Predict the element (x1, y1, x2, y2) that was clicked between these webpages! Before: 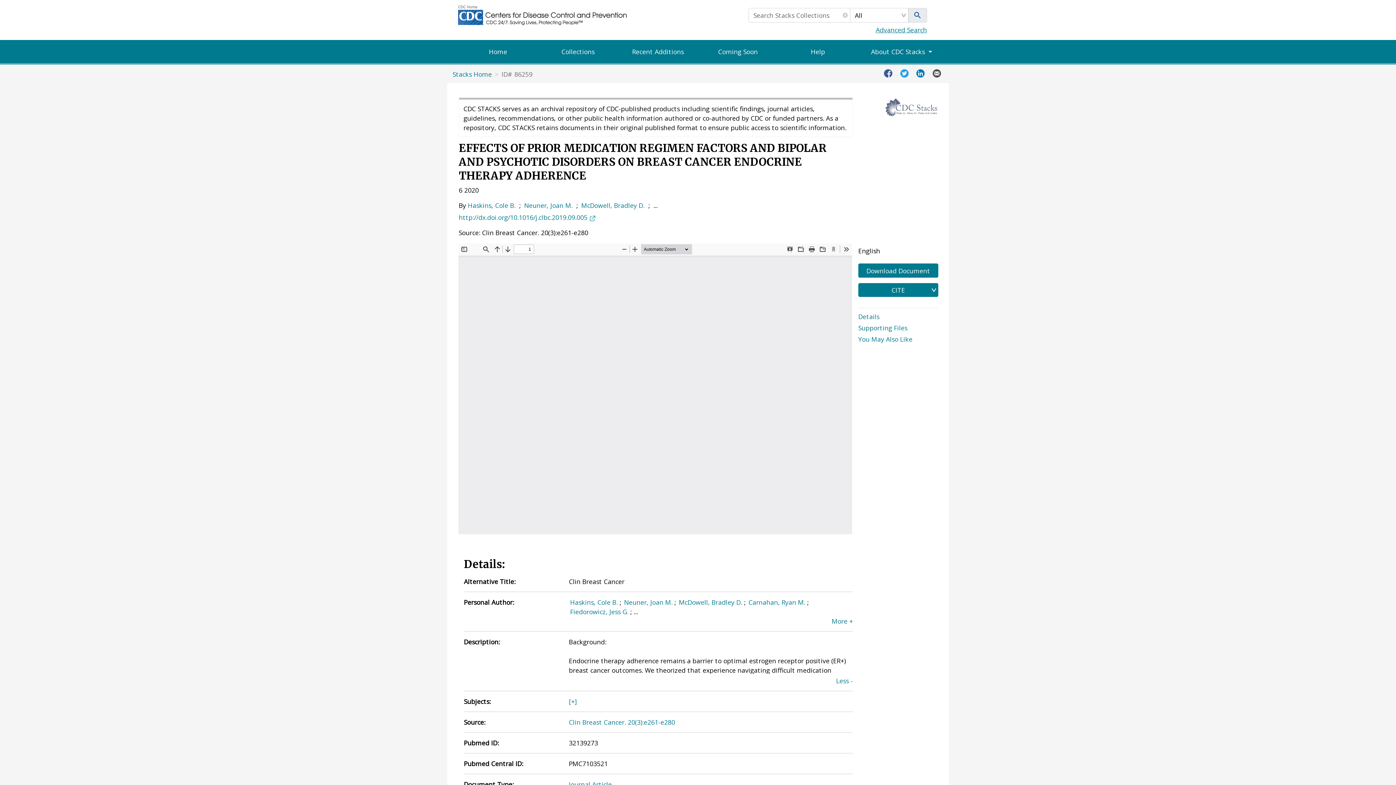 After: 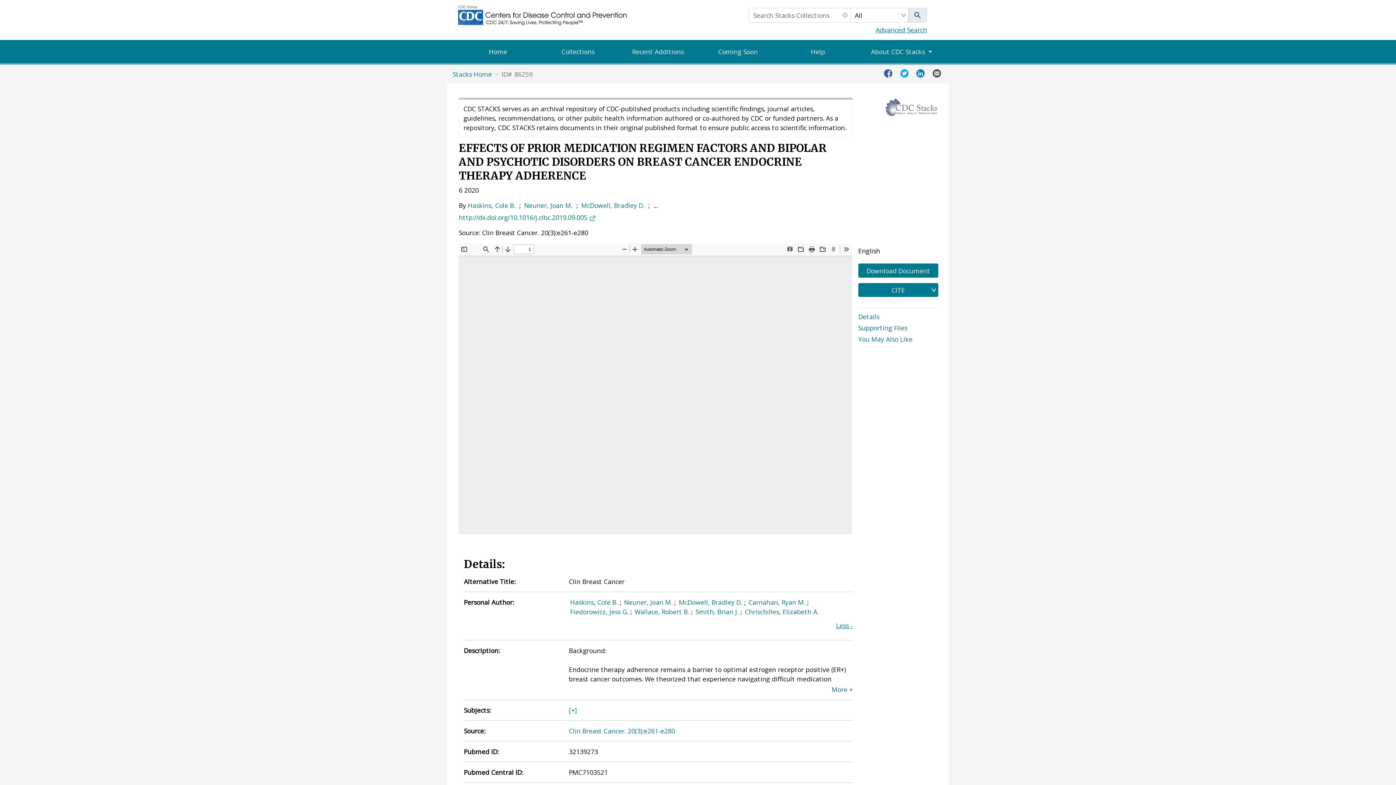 Action: label: More + bbox: (569, 616, 853, 626)